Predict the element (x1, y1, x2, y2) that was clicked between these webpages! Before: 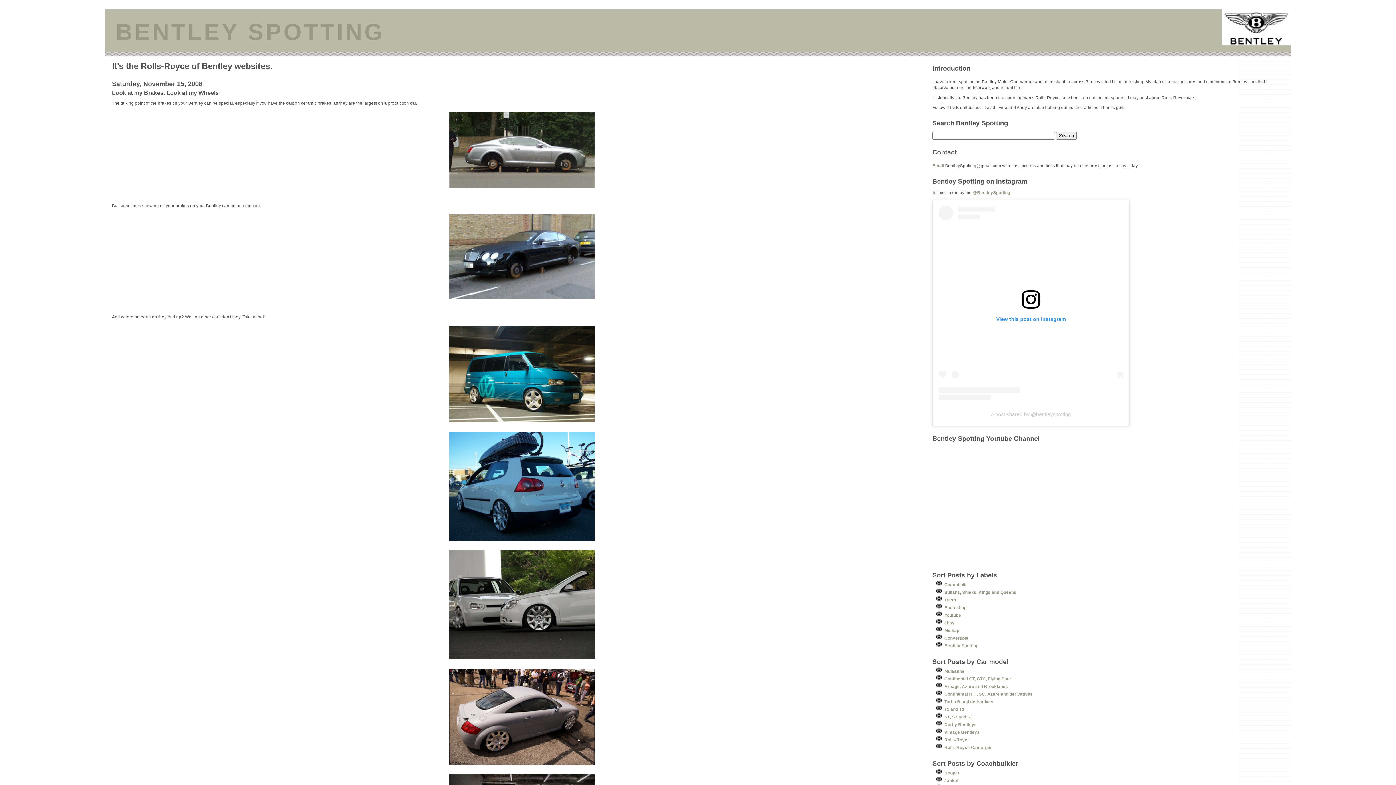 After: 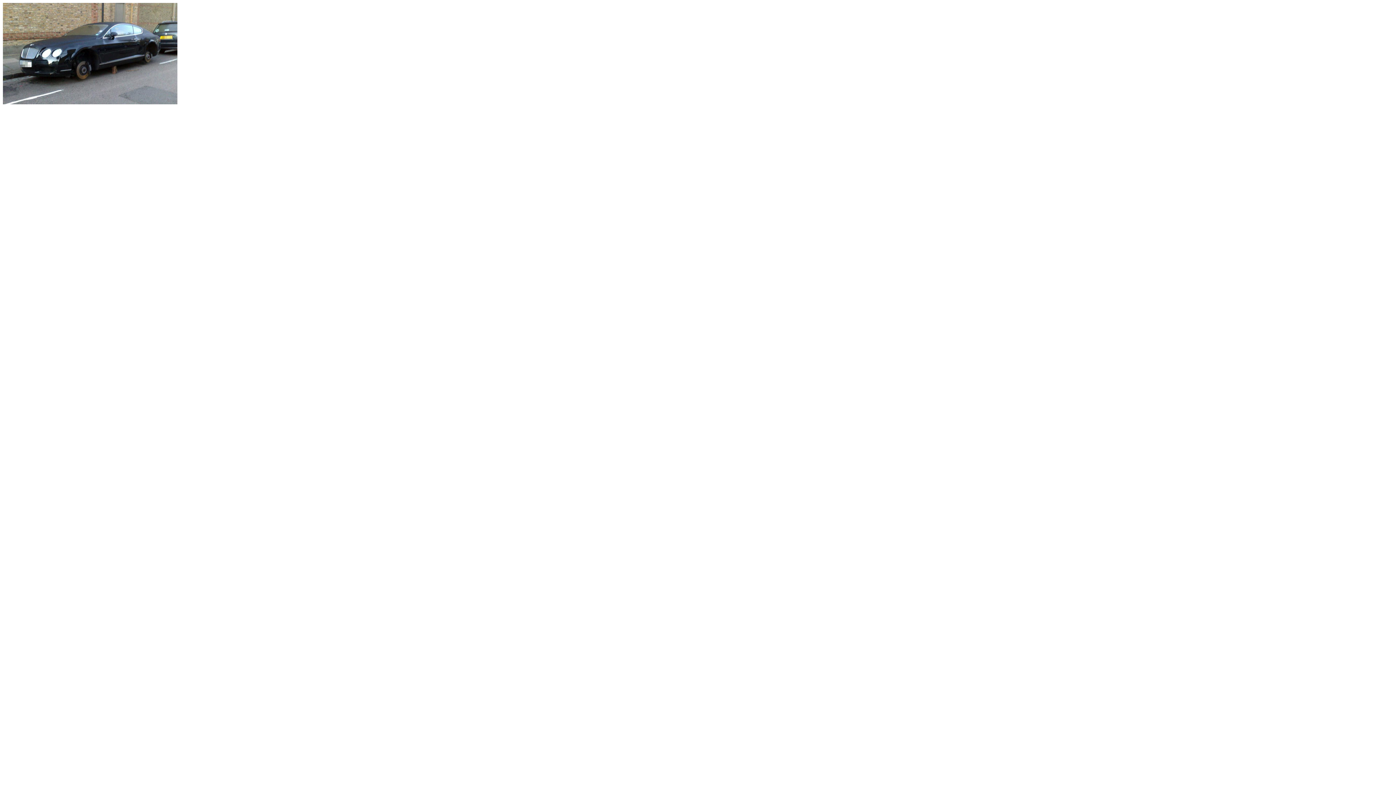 Action: bbox: (112, 214, 932, 299)